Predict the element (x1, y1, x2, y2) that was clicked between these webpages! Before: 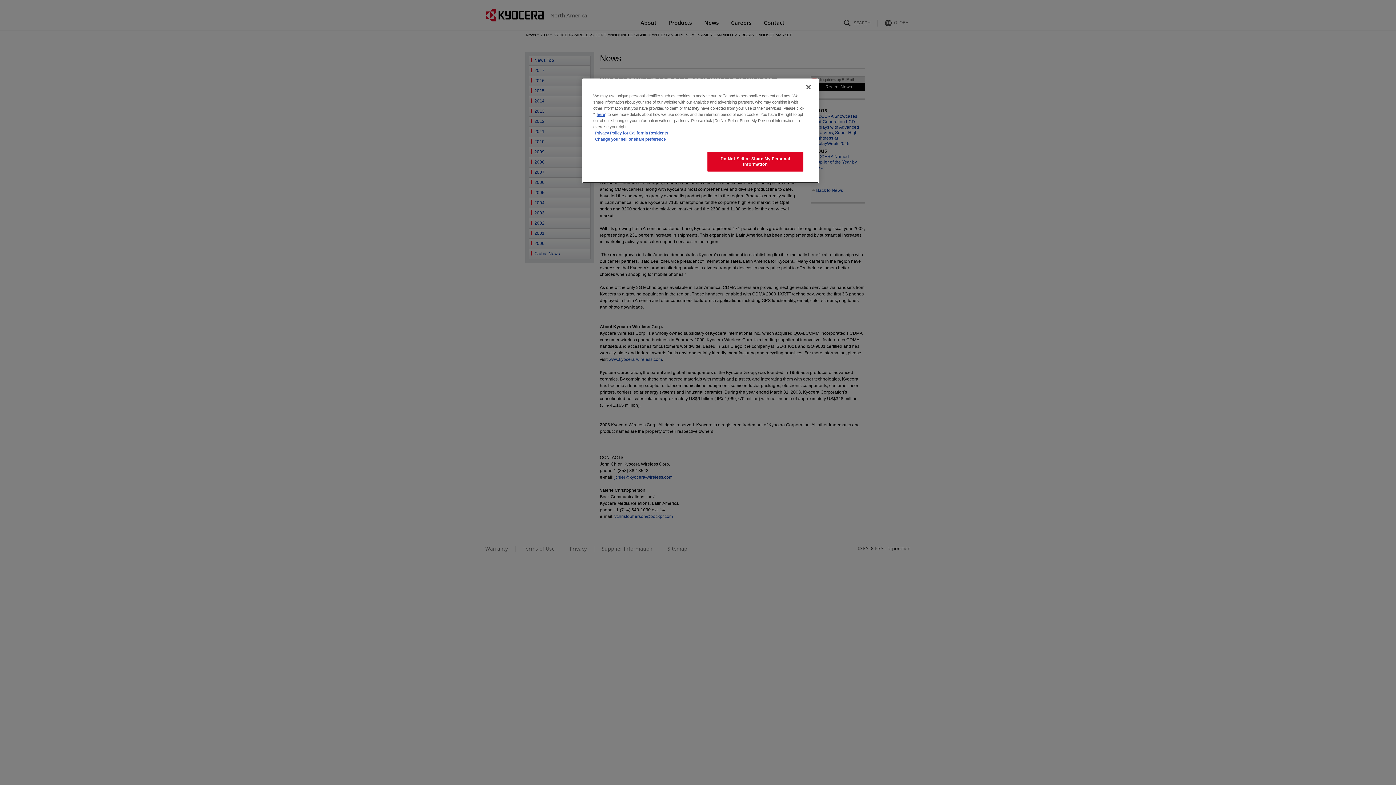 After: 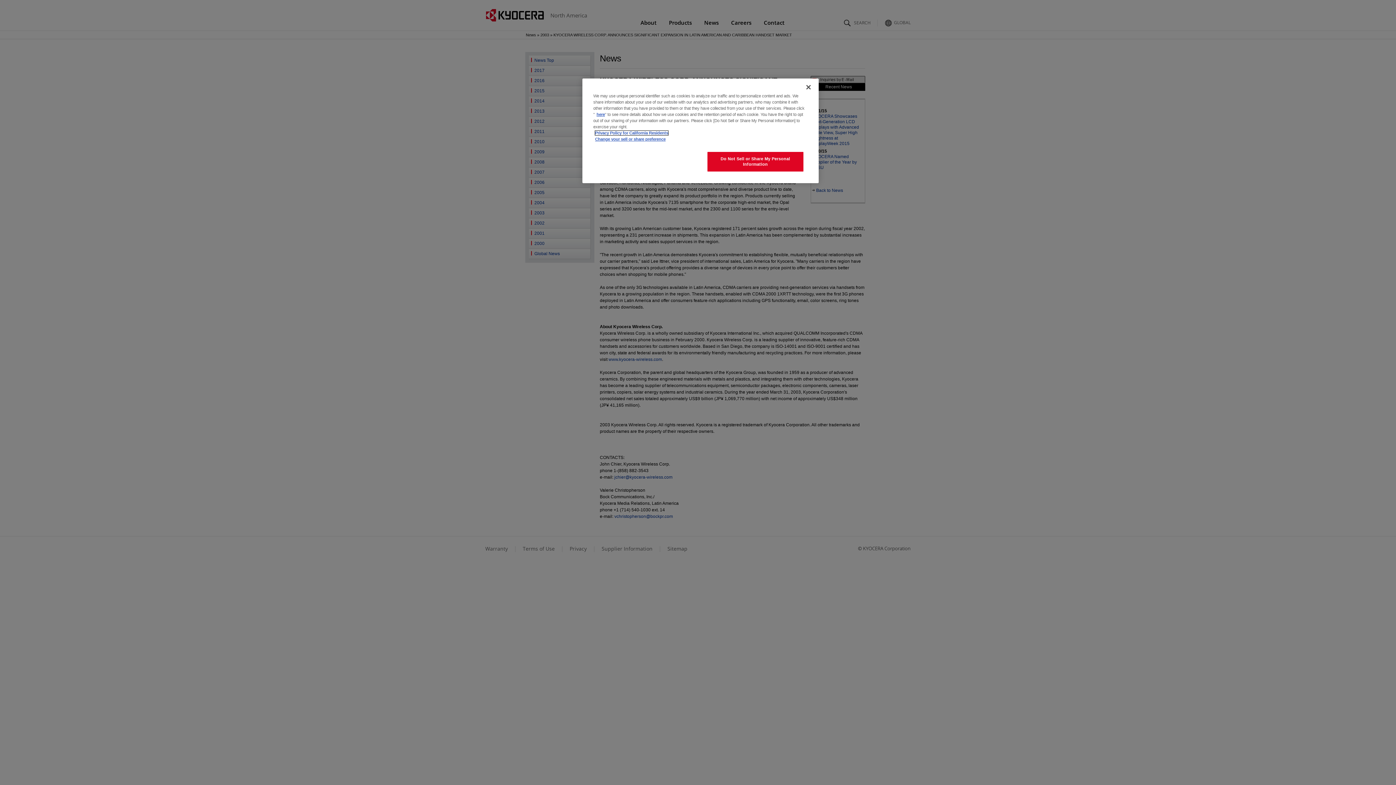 Action: label: Privacy Policy for California Residents bbox: (595, 130, 668, 135)